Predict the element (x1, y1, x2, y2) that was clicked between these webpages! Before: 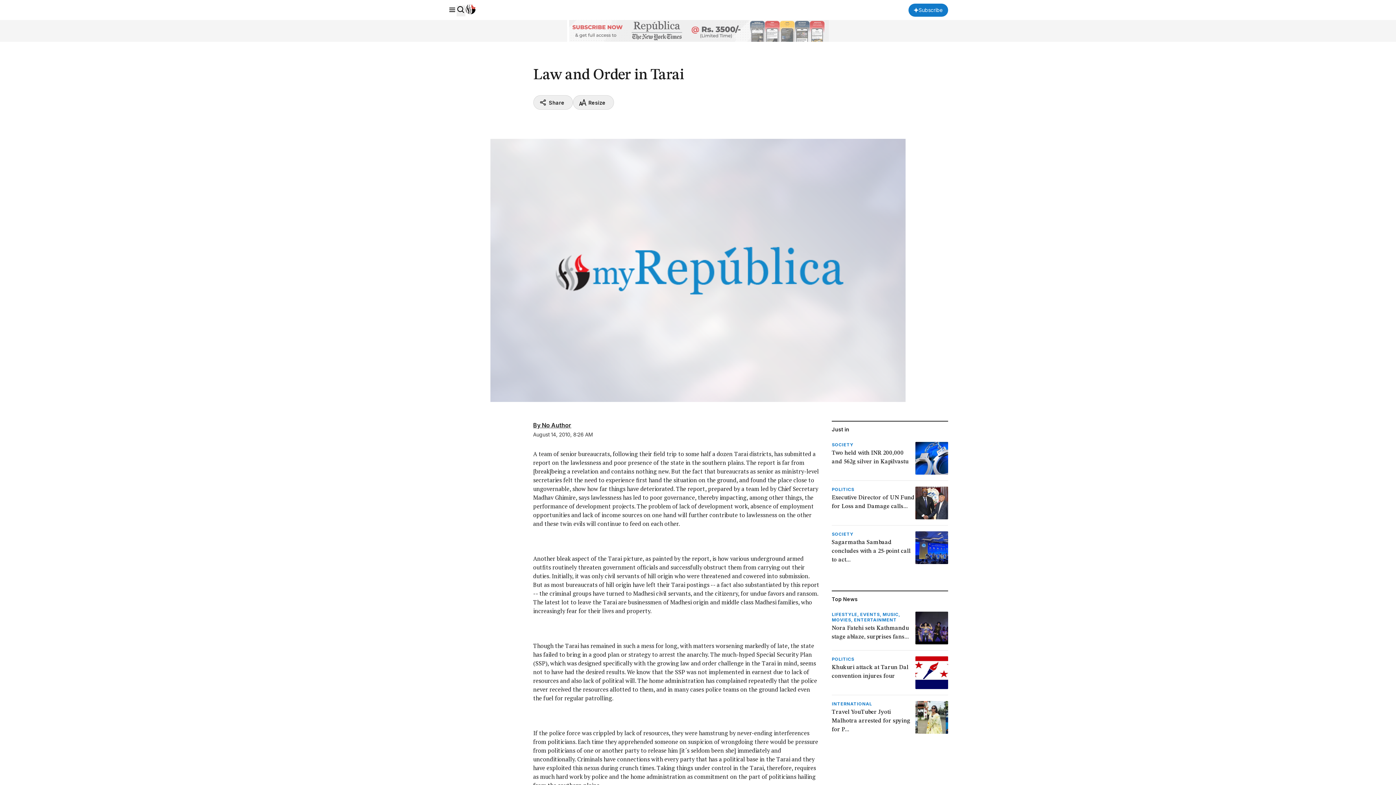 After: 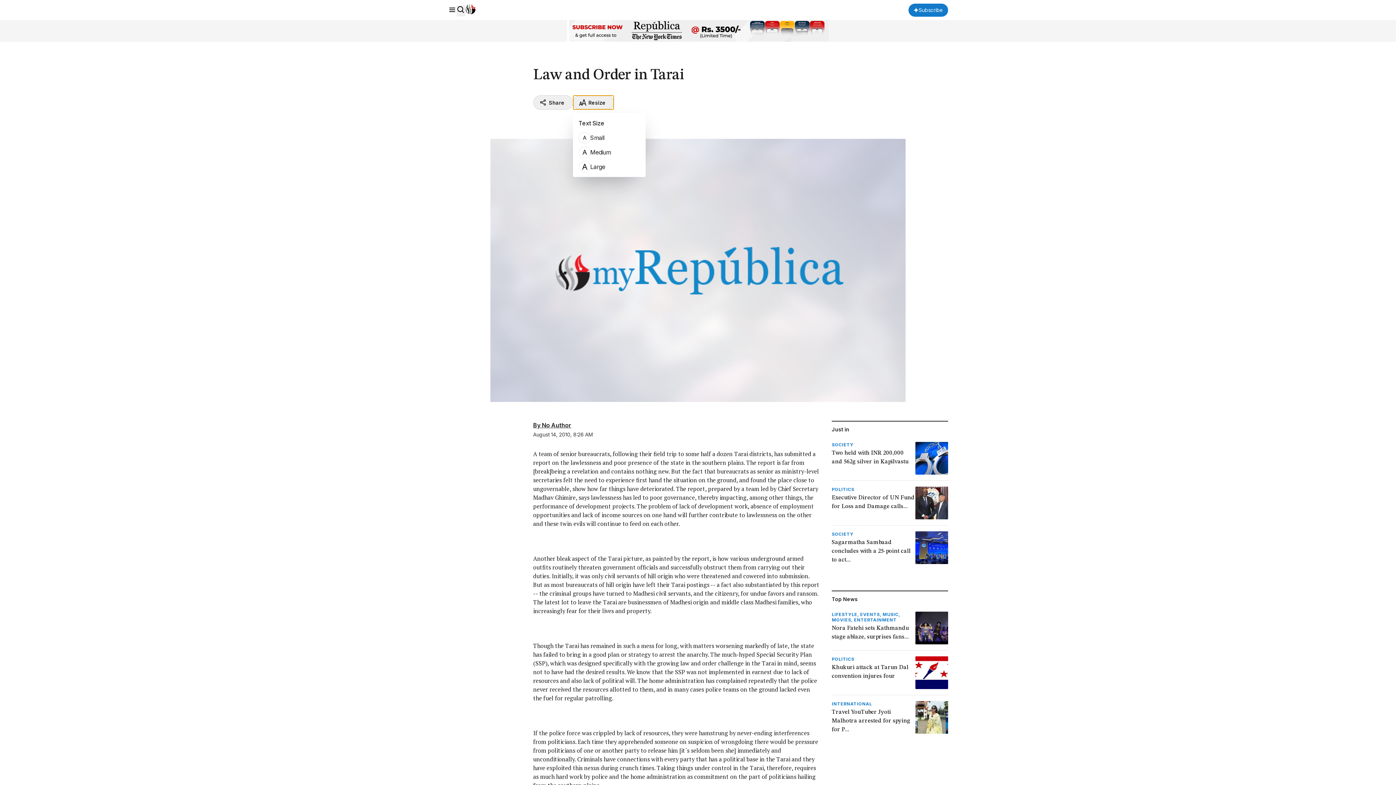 Action: bbox: (572, 95, 614, 109) label: Resize